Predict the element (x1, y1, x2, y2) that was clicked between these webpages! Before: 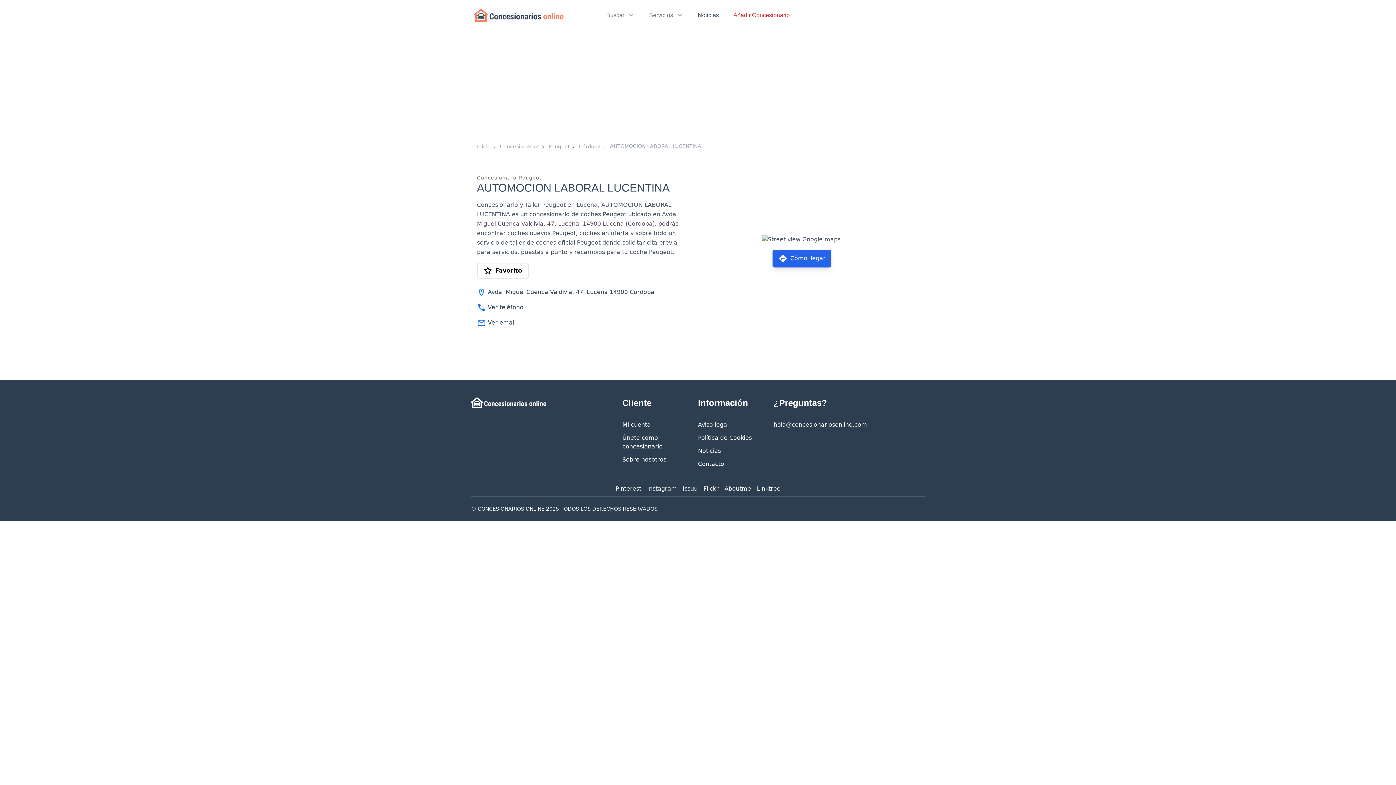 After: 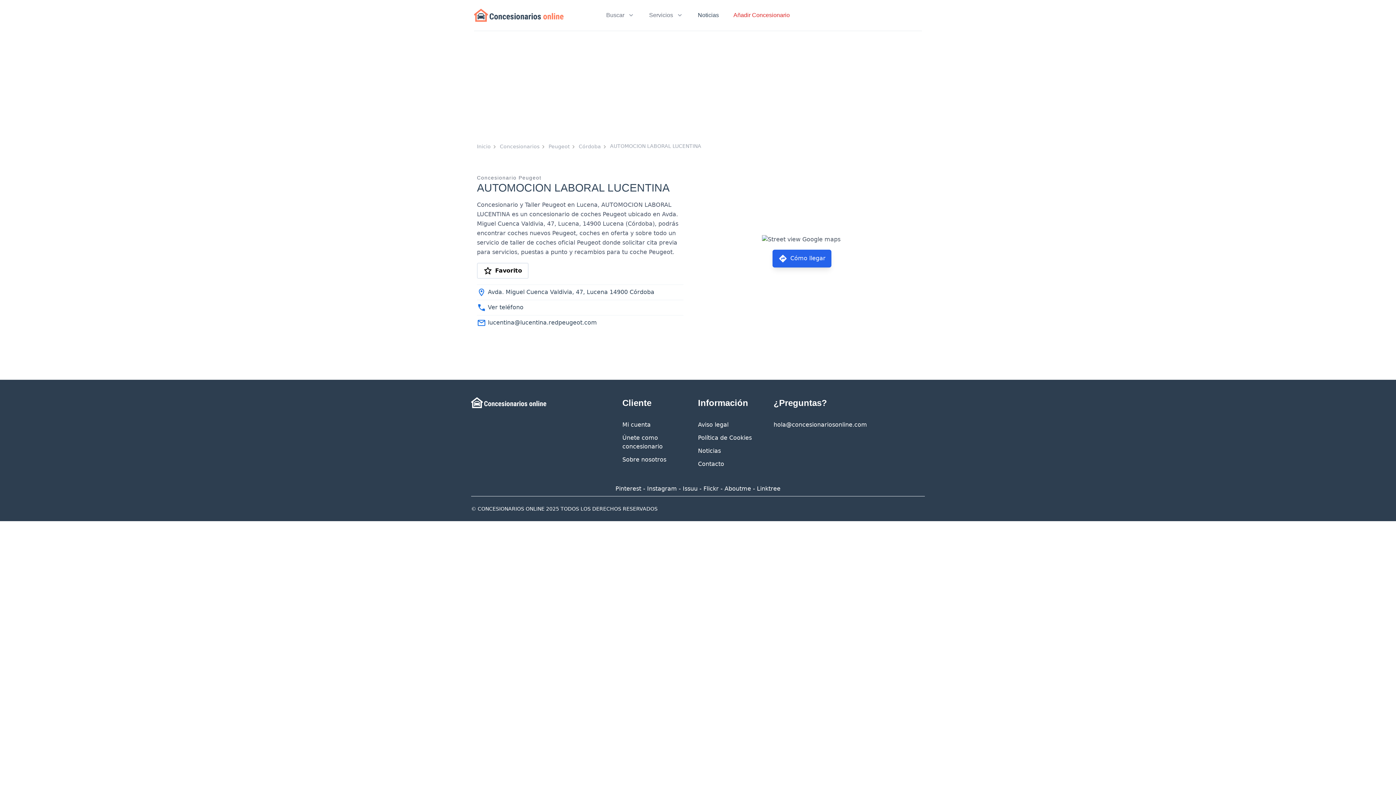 Action: label: Ver email bbox: (488, 318, 515, 327)